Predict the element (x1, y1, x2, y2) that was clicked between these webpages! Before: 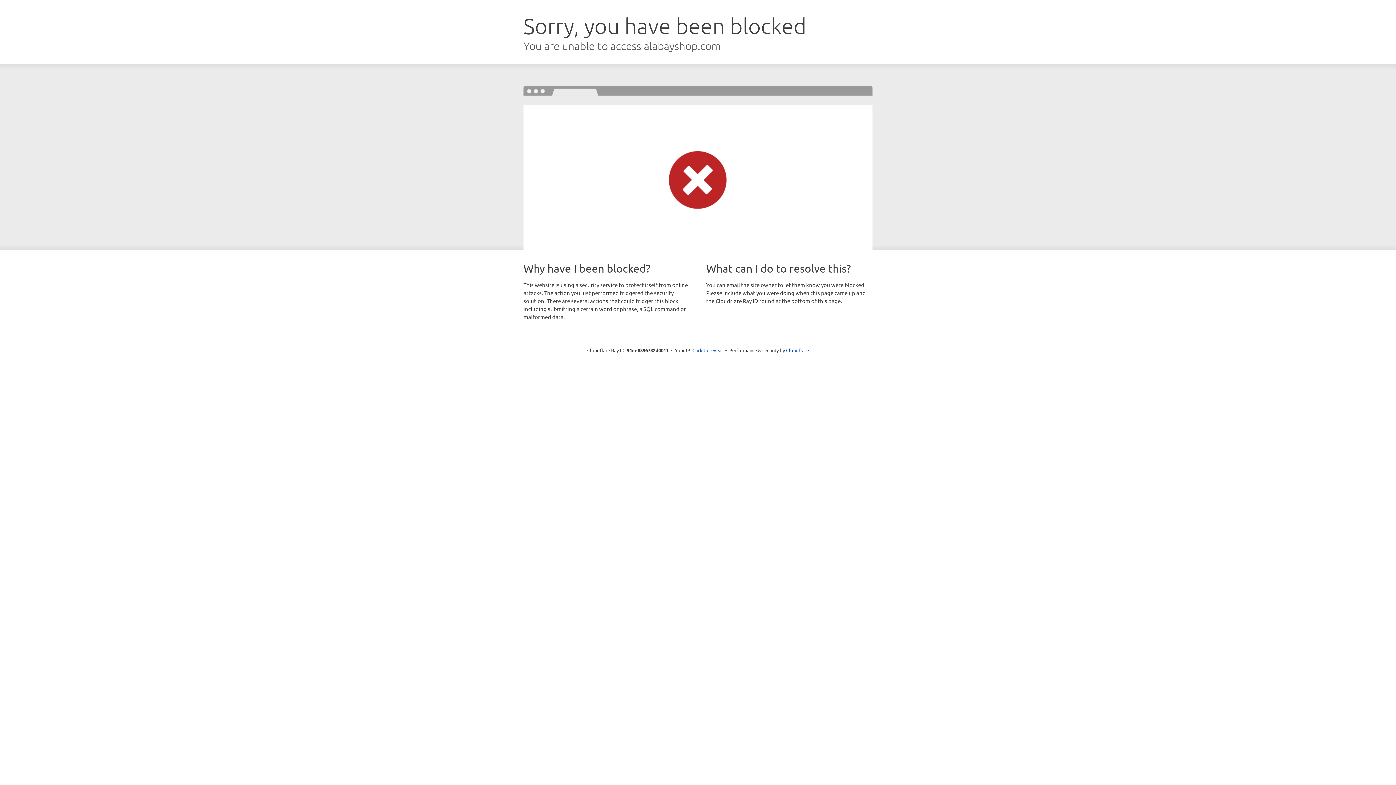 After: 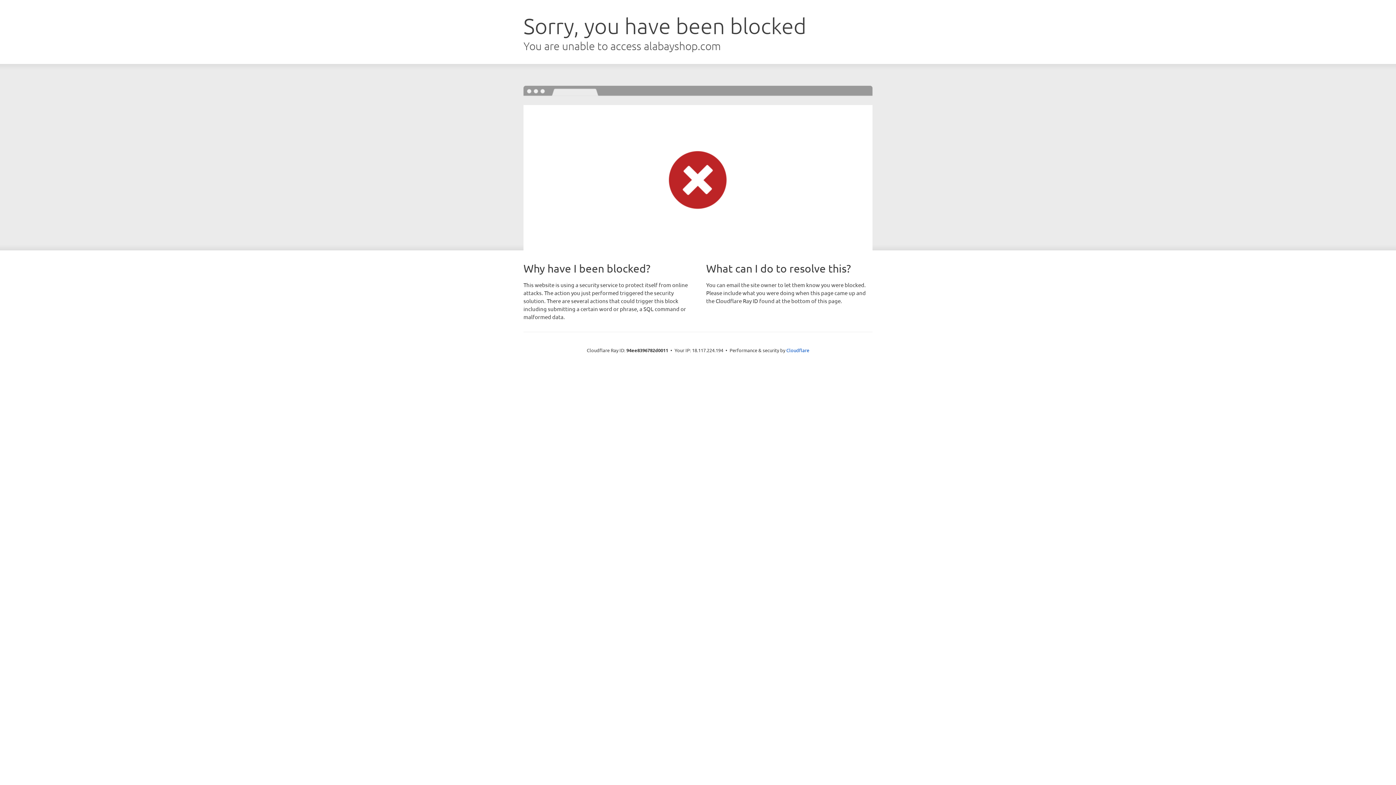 Action: label: Click to reveal bbox: (692, 346, 723, 353)